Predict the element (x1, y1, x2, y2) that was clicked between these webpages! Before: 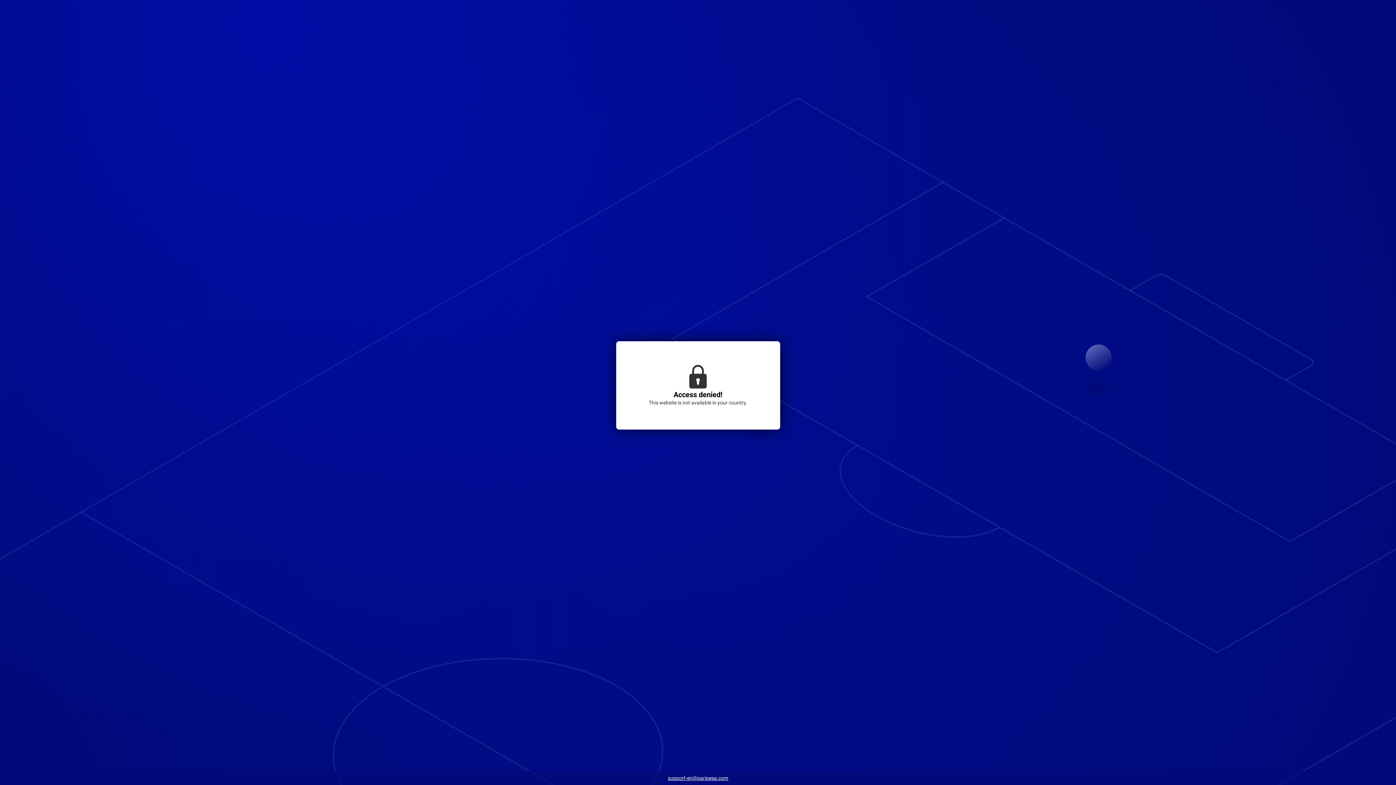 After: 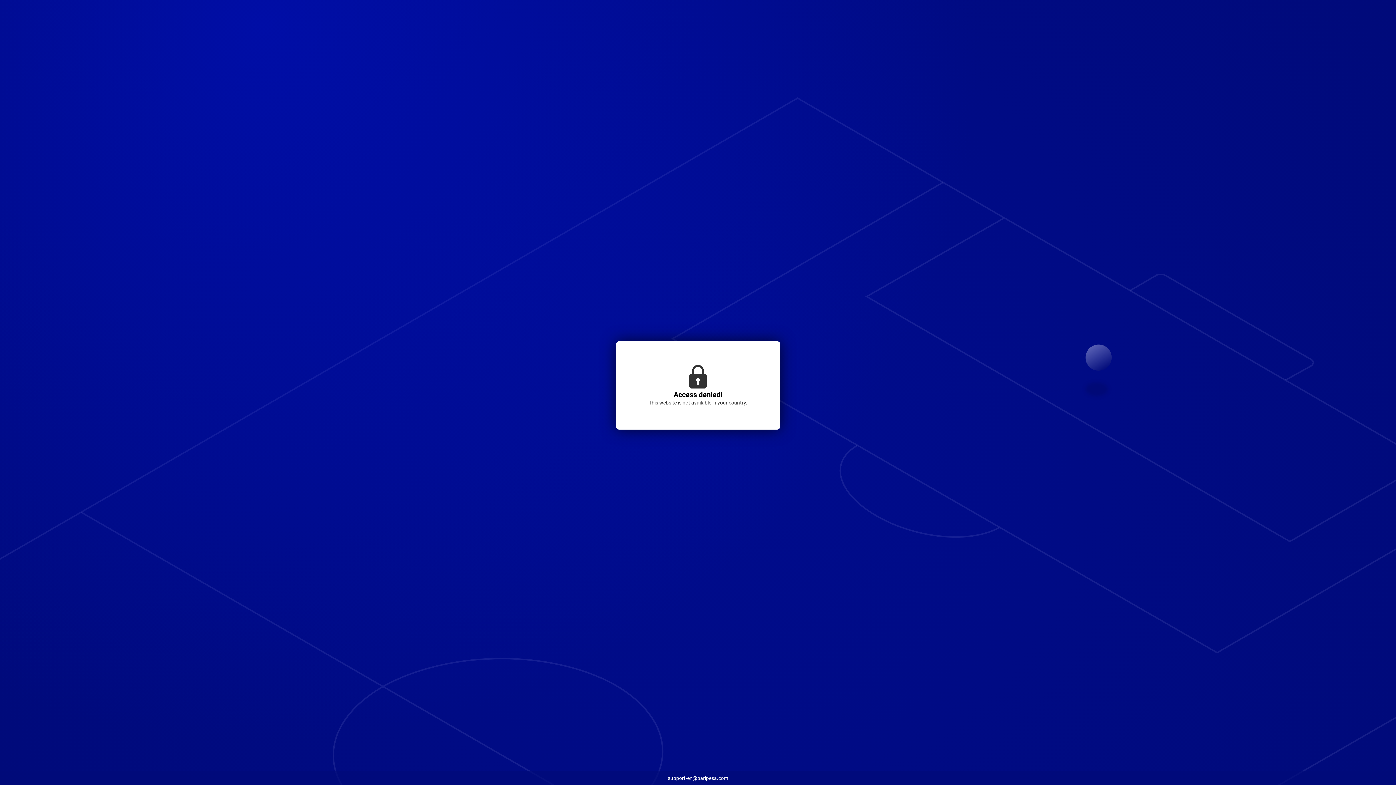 Action: label: support-en@paripesa.com bbox: (664, 773, 732, 784)